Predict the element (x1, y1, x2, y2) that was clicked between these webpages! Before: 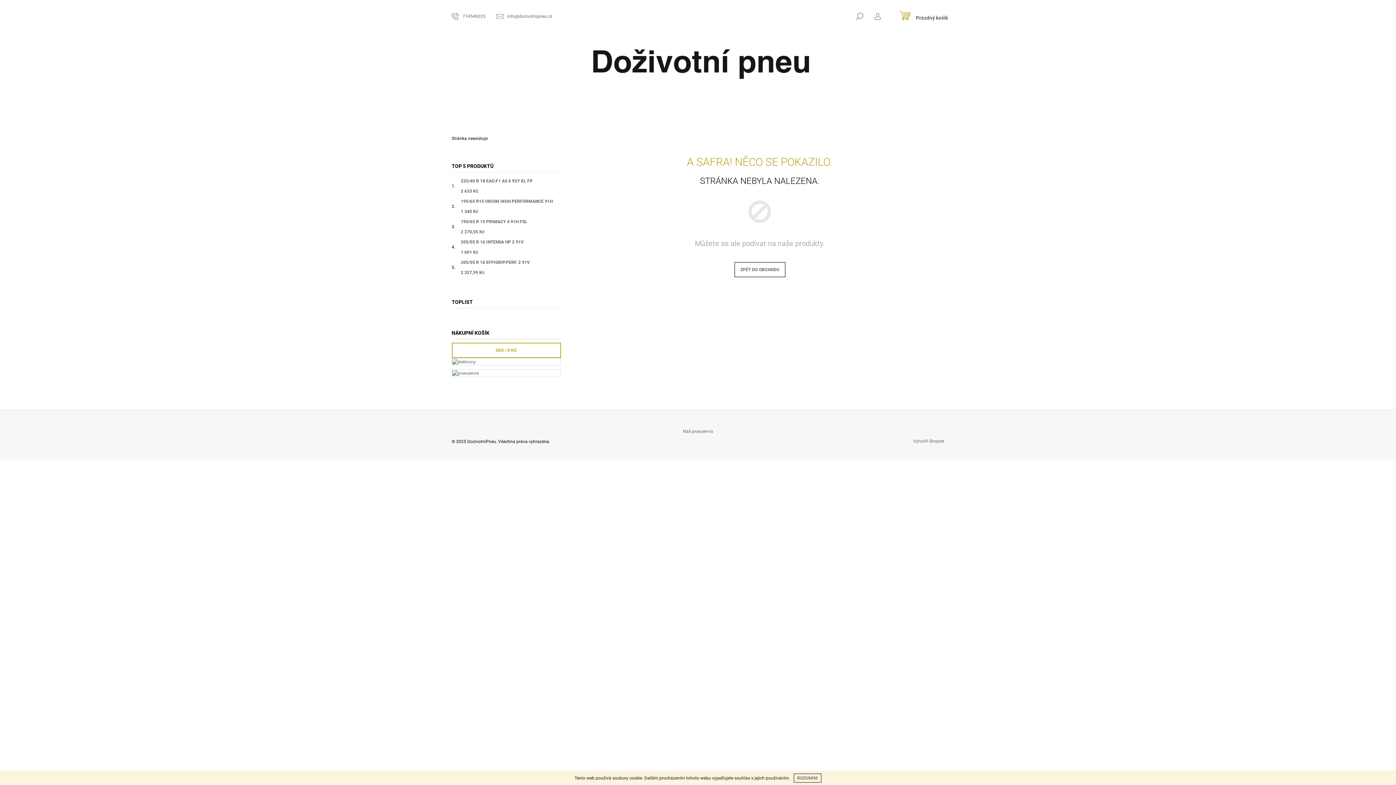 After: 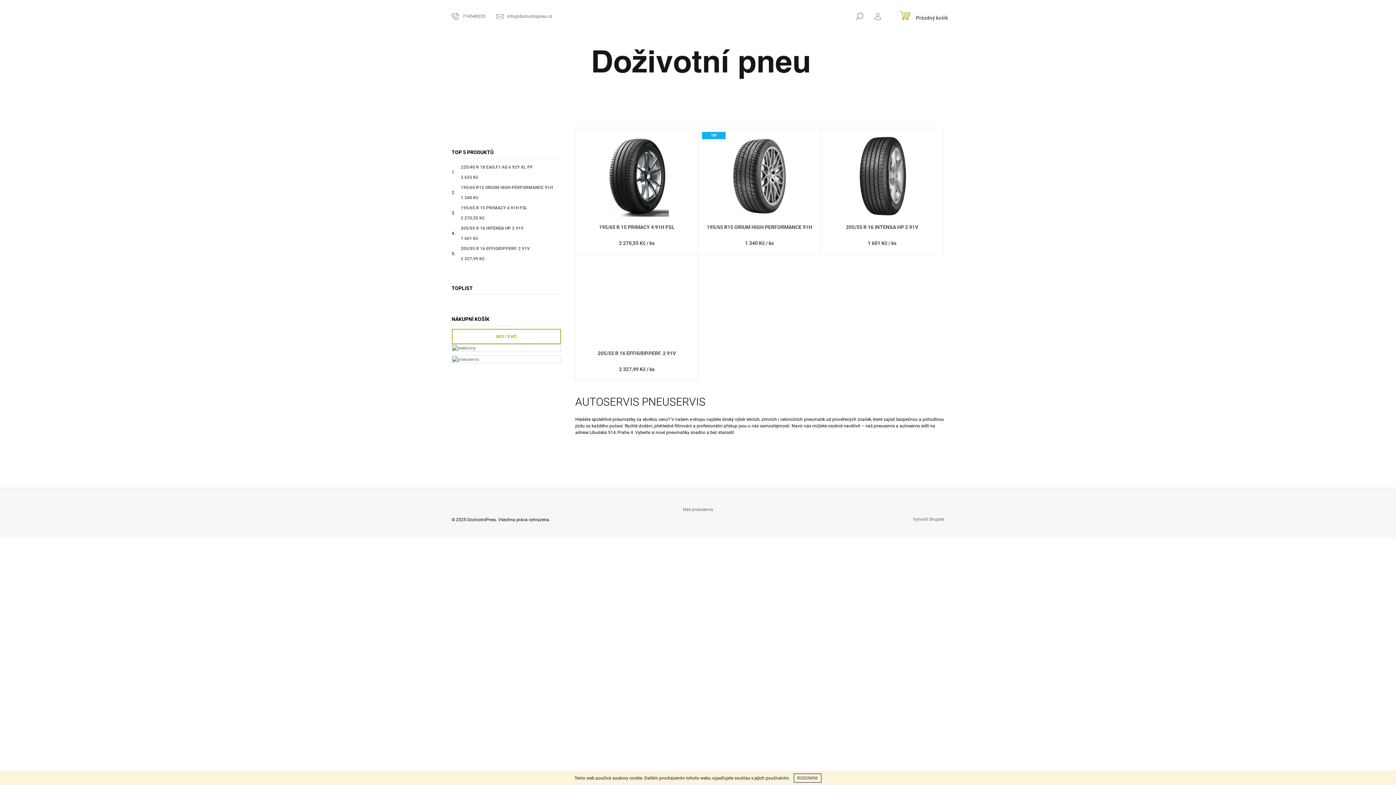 Action: bbox: (451, 59, 944, 64)